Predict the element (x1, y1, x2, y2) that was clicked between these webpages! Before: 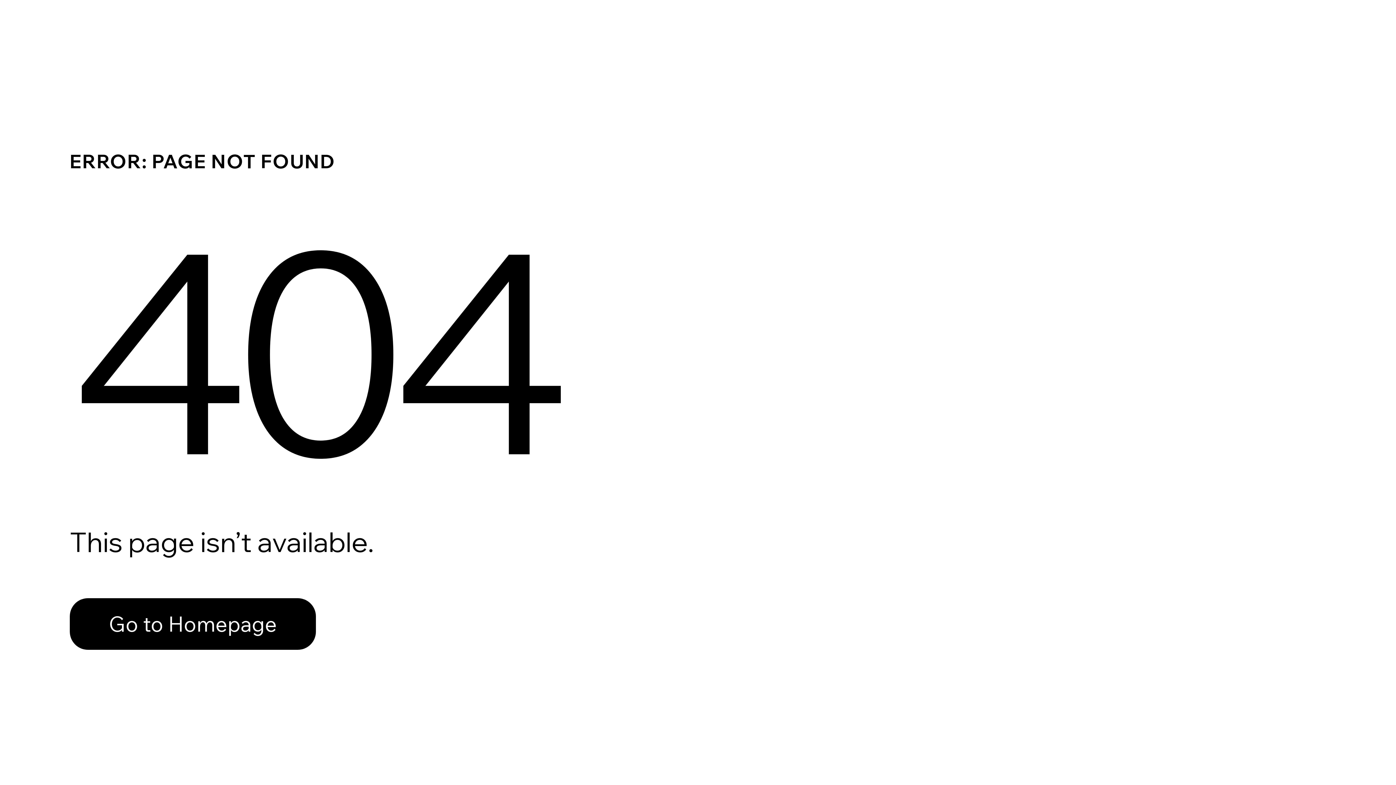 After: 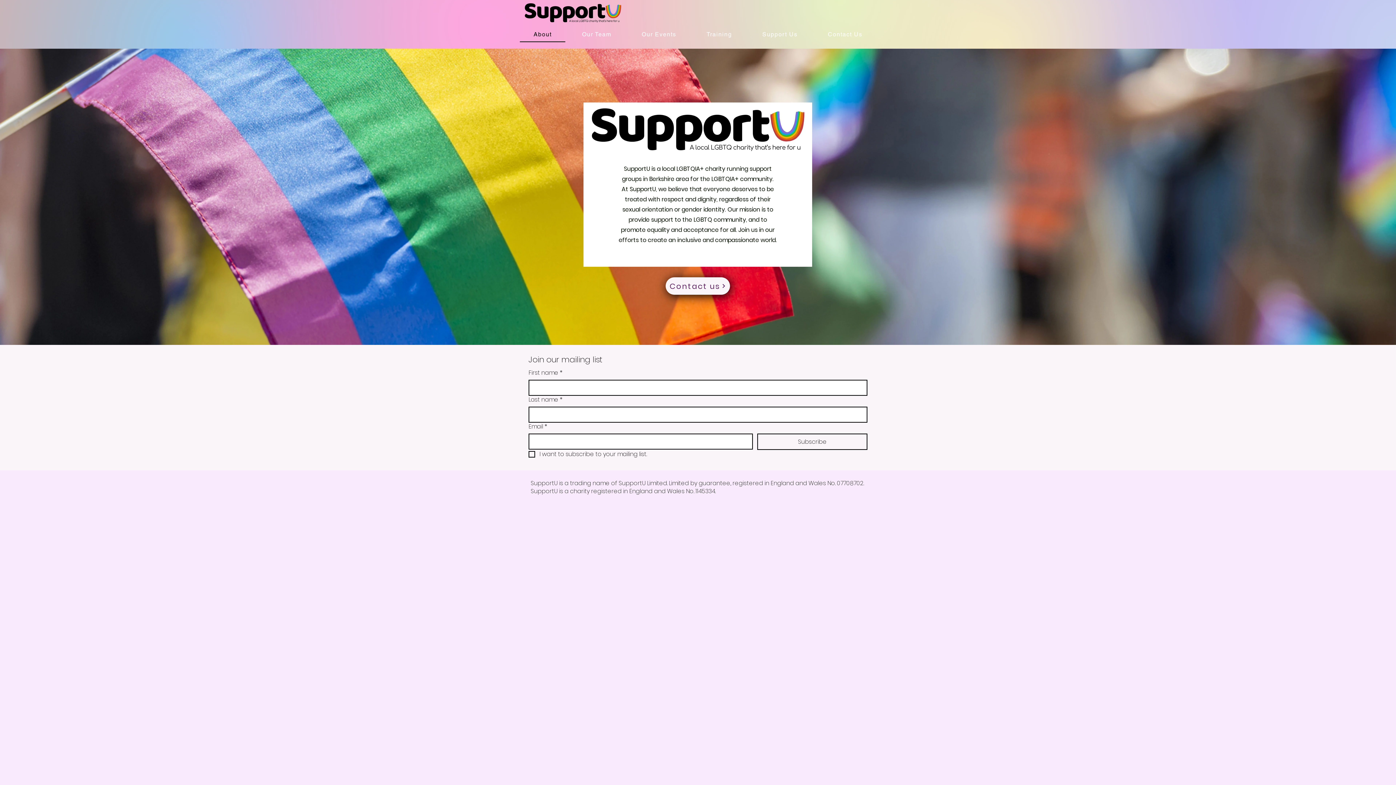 Action: label: Go to Homepage bbox: (69, 598, 316, 650)